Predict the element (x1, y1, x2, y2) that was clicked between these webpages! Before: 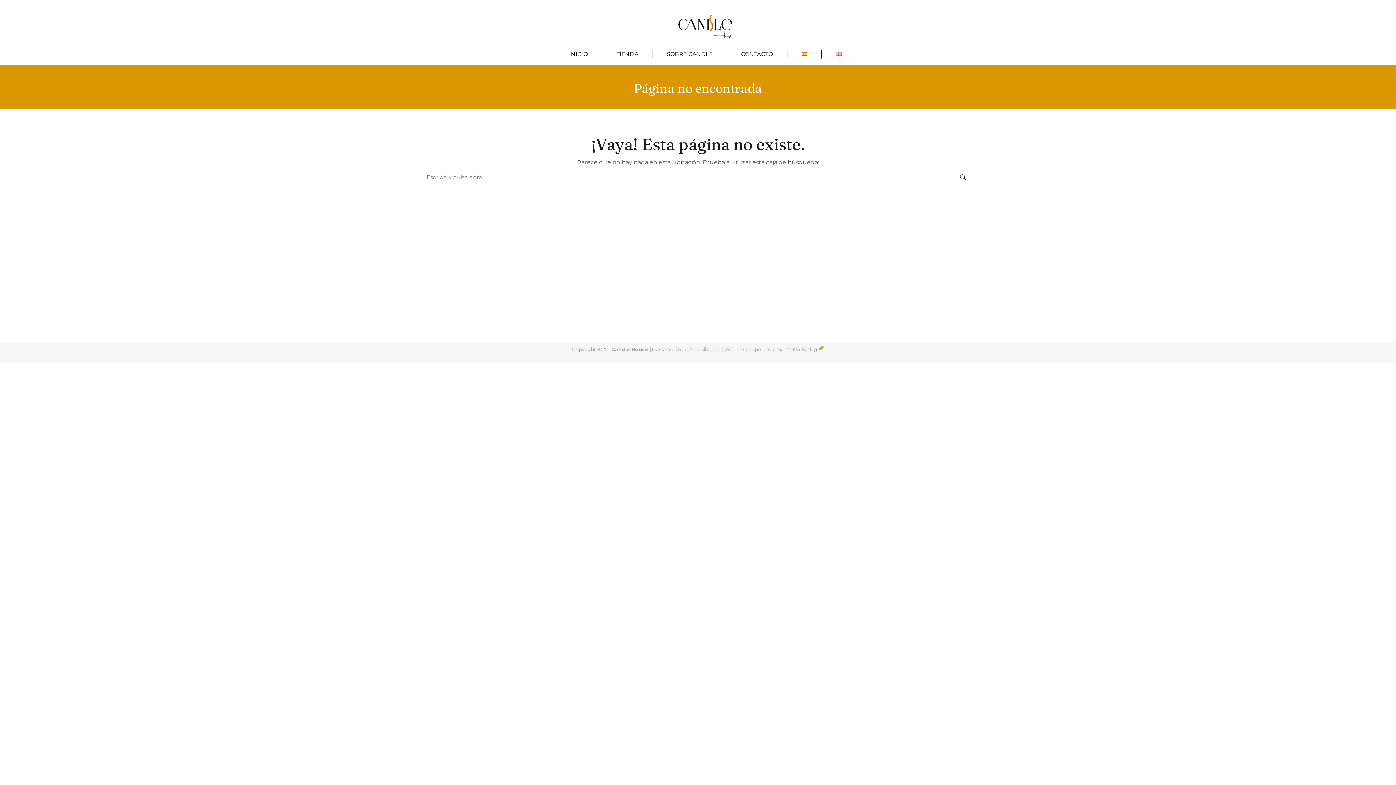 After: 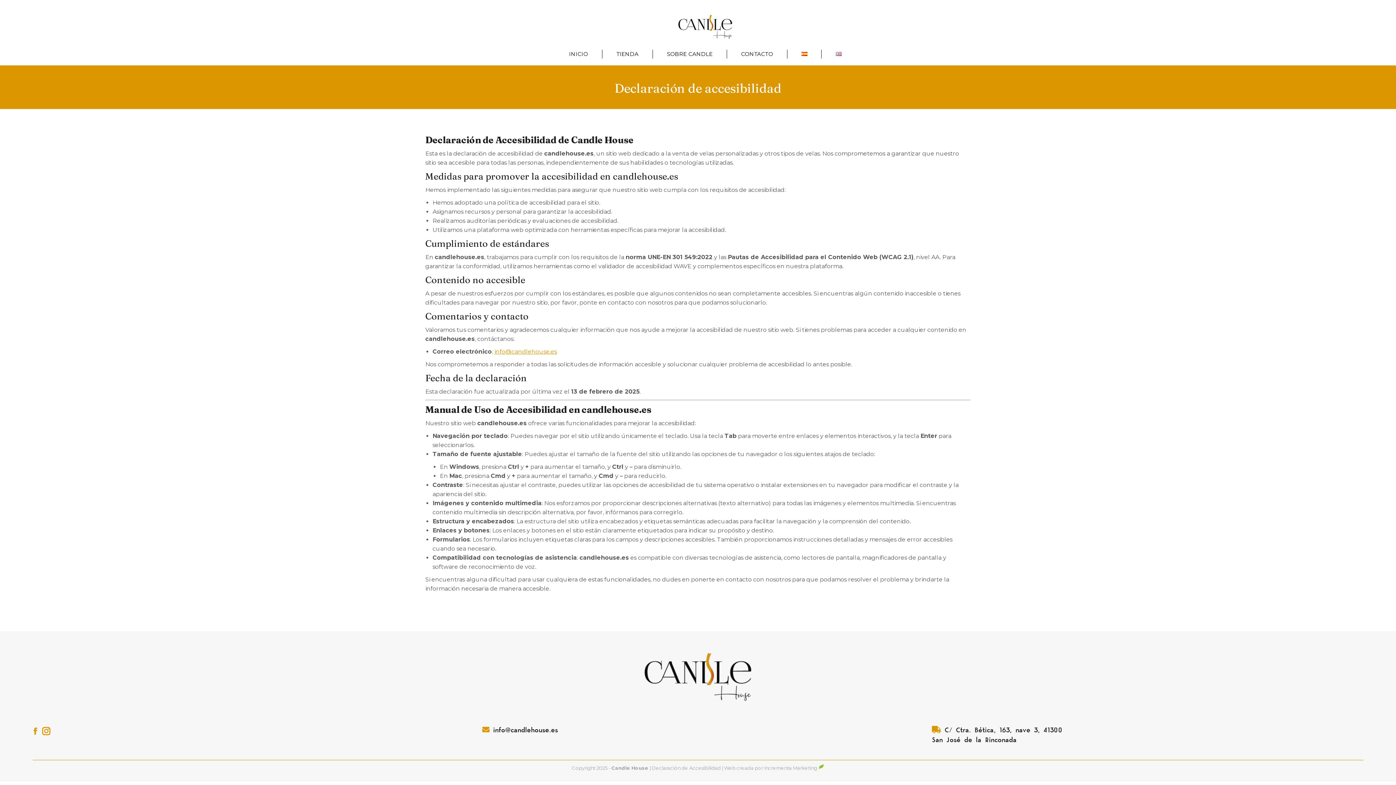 Action: label:  Declaración de Accesibilidad  bbox: (650, 346, 722, 352)